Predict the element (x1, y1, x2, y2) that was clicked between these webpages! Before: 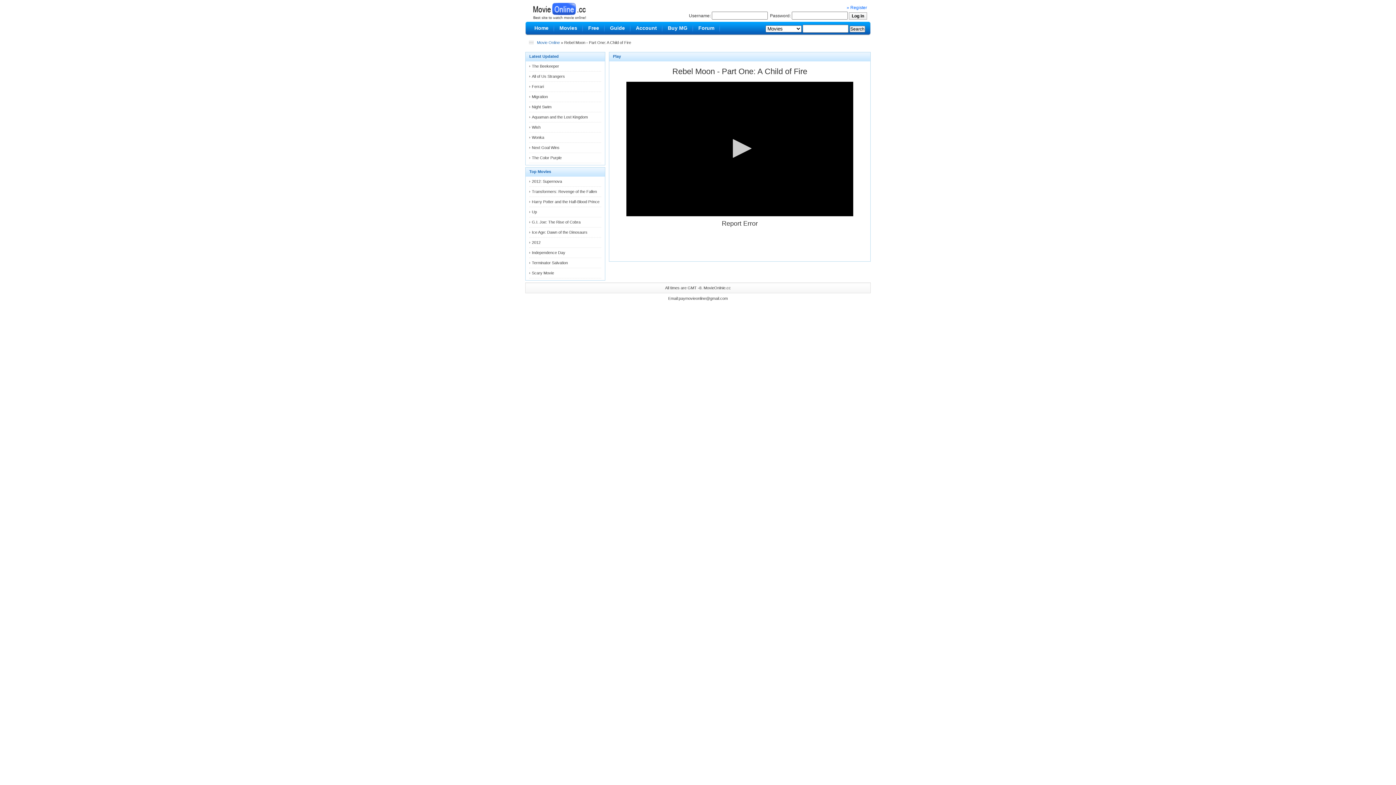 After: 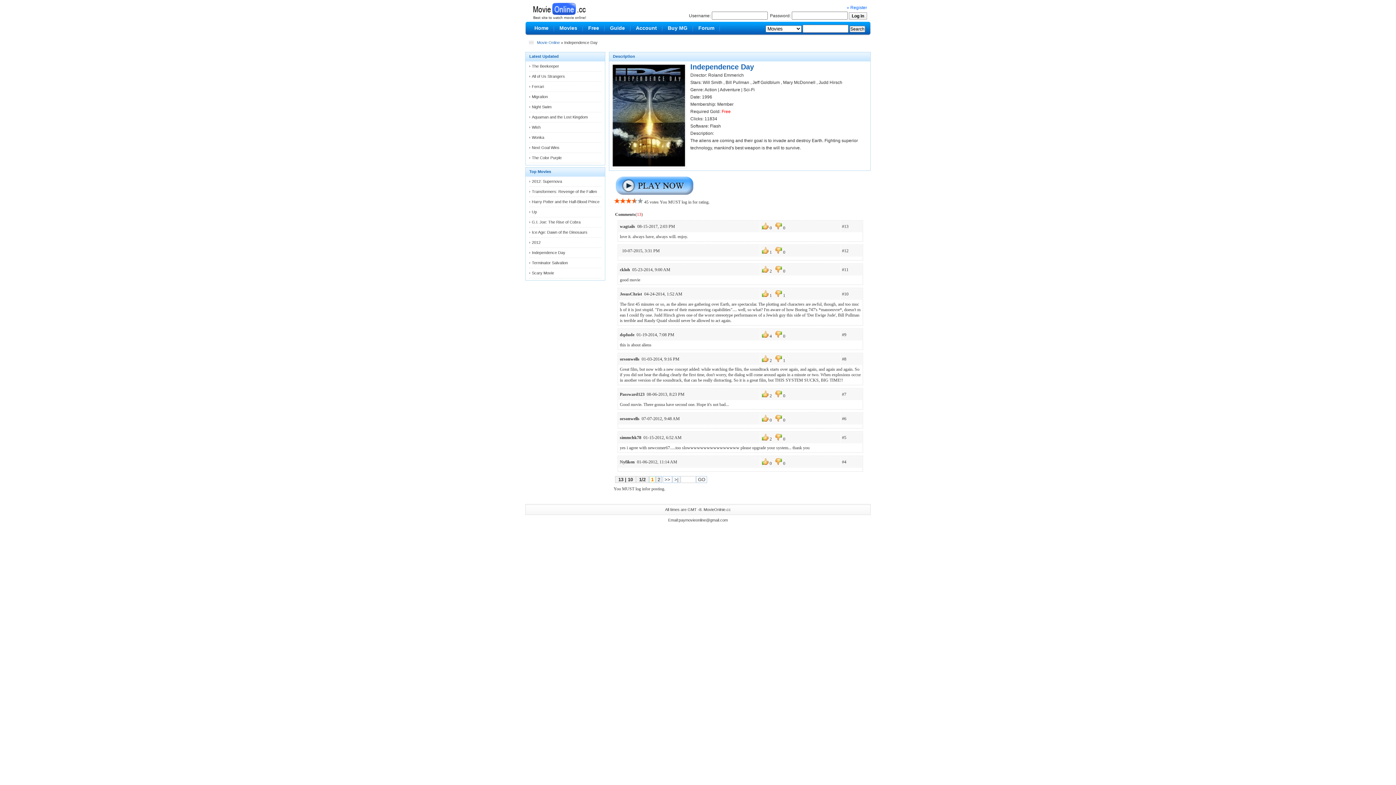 Action: label: Independence Day bbox: (532, 250, 565, 254)